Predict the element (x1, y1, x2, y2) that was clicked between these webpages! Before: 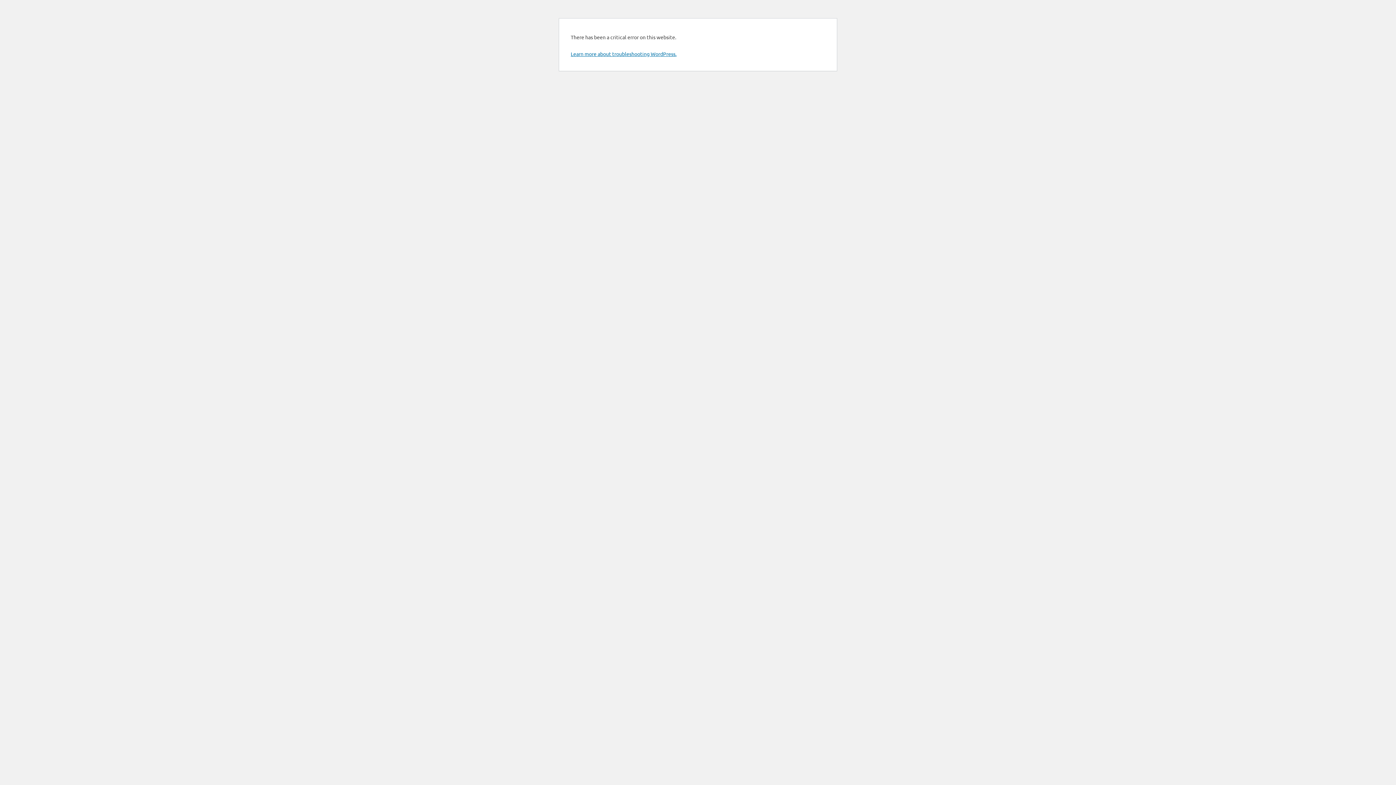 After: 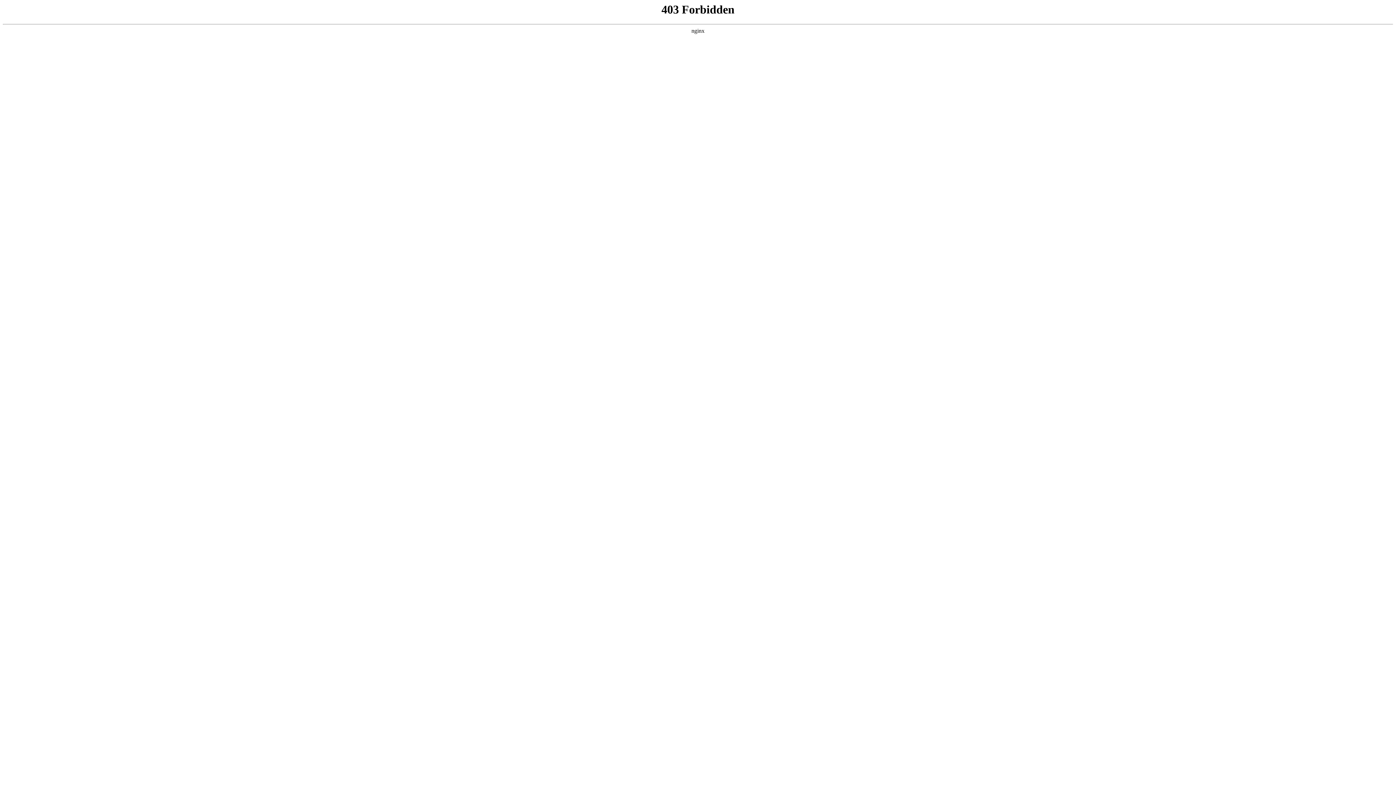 Action: label: Learn more about troubleshooting WordPress. bbox: (570, 50, 676, 57)